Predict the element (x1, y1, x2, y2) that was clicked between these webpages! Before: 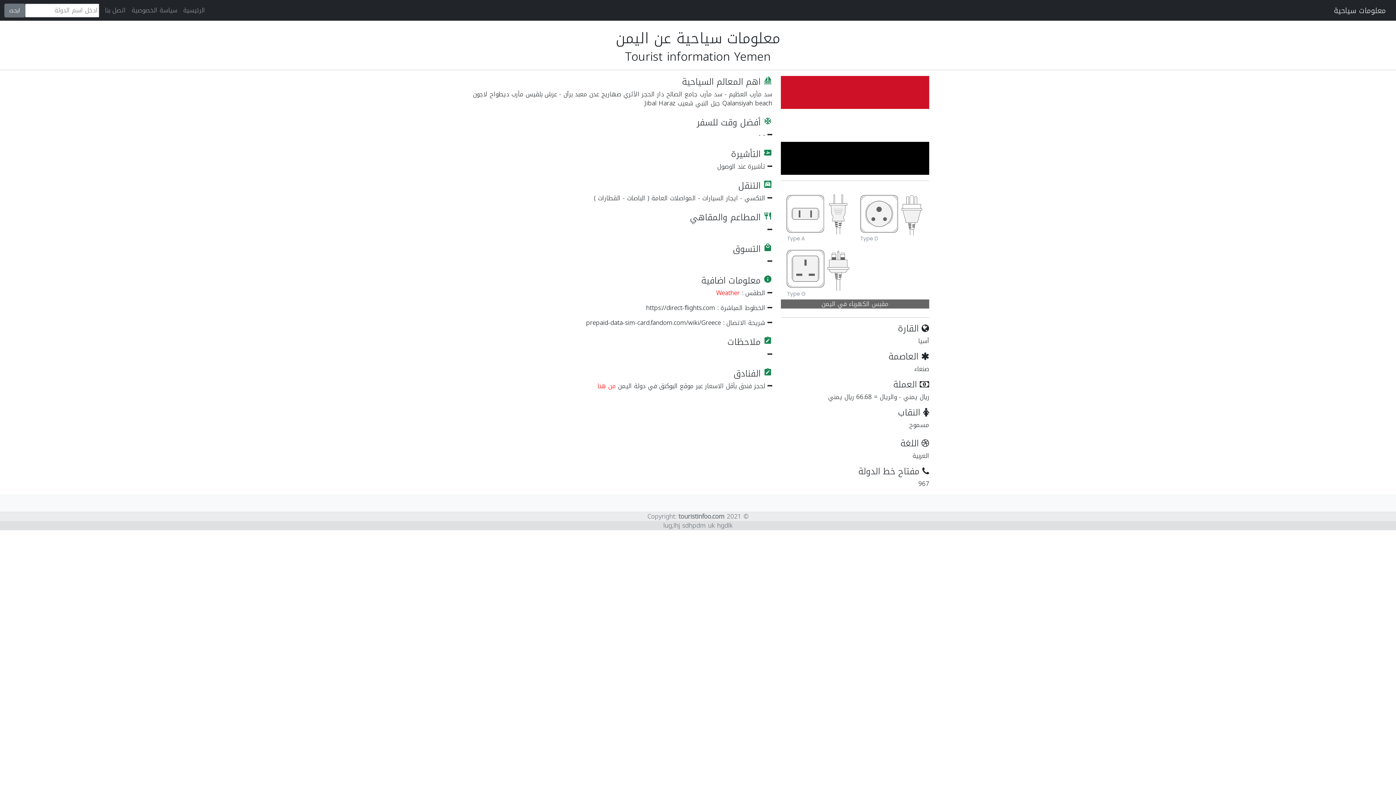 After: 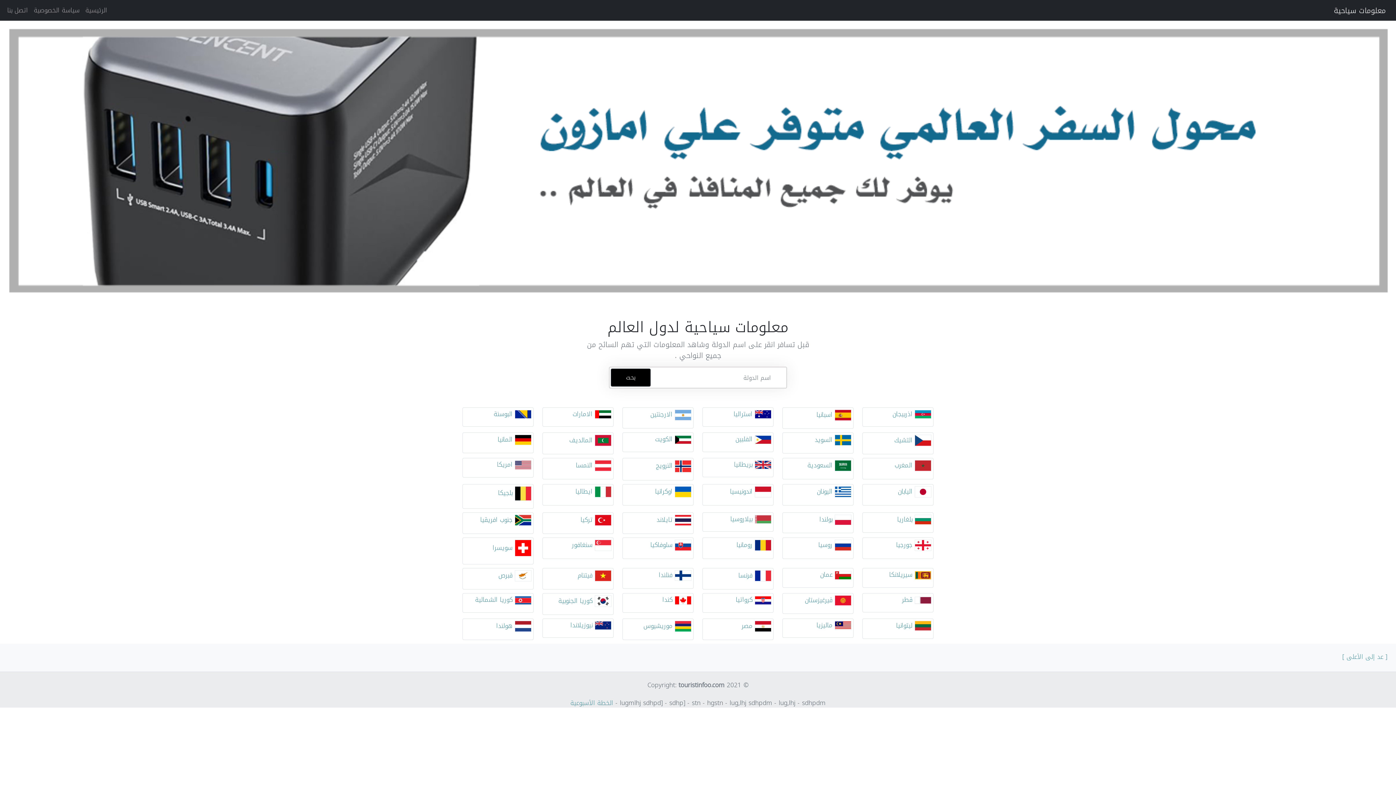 Action: bbox: (4, 3, 25, 17) label: ابحث